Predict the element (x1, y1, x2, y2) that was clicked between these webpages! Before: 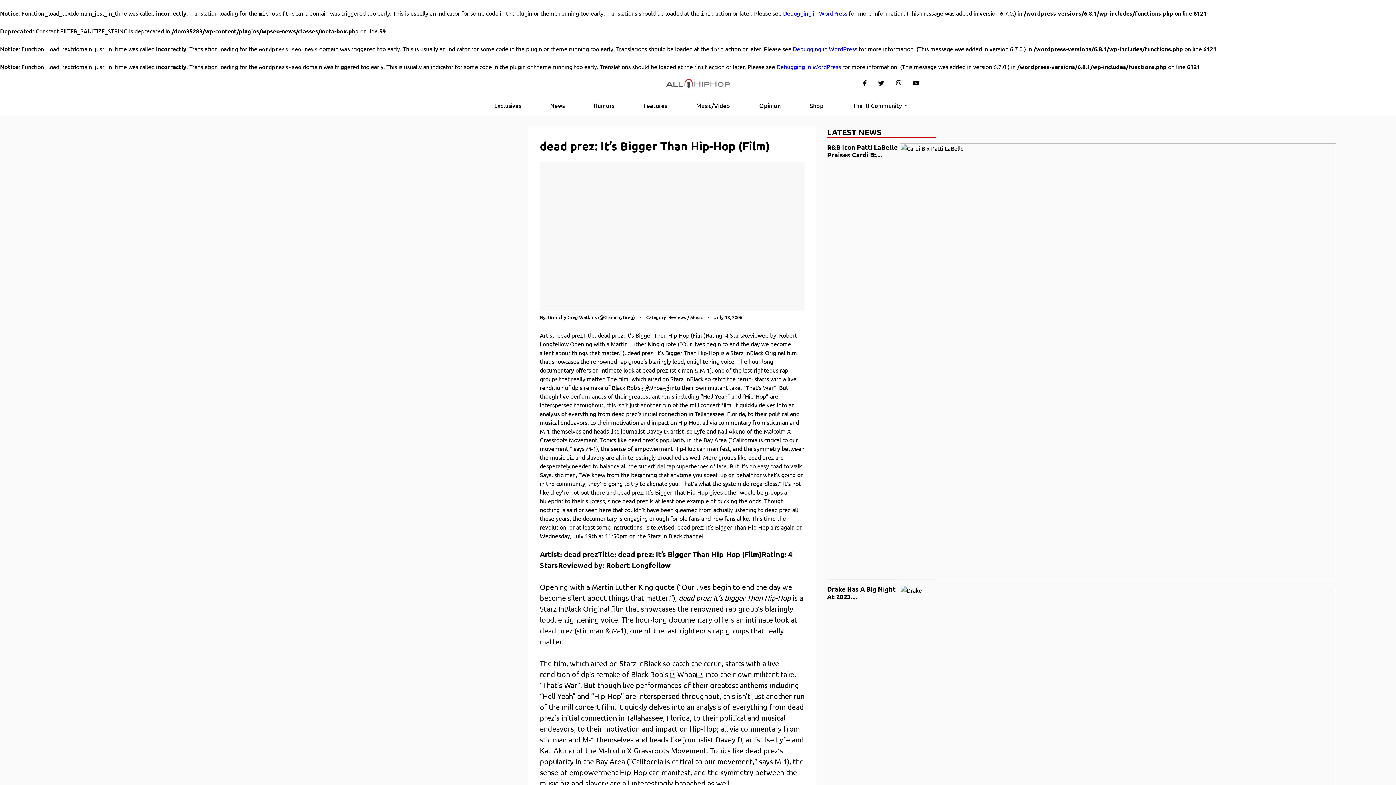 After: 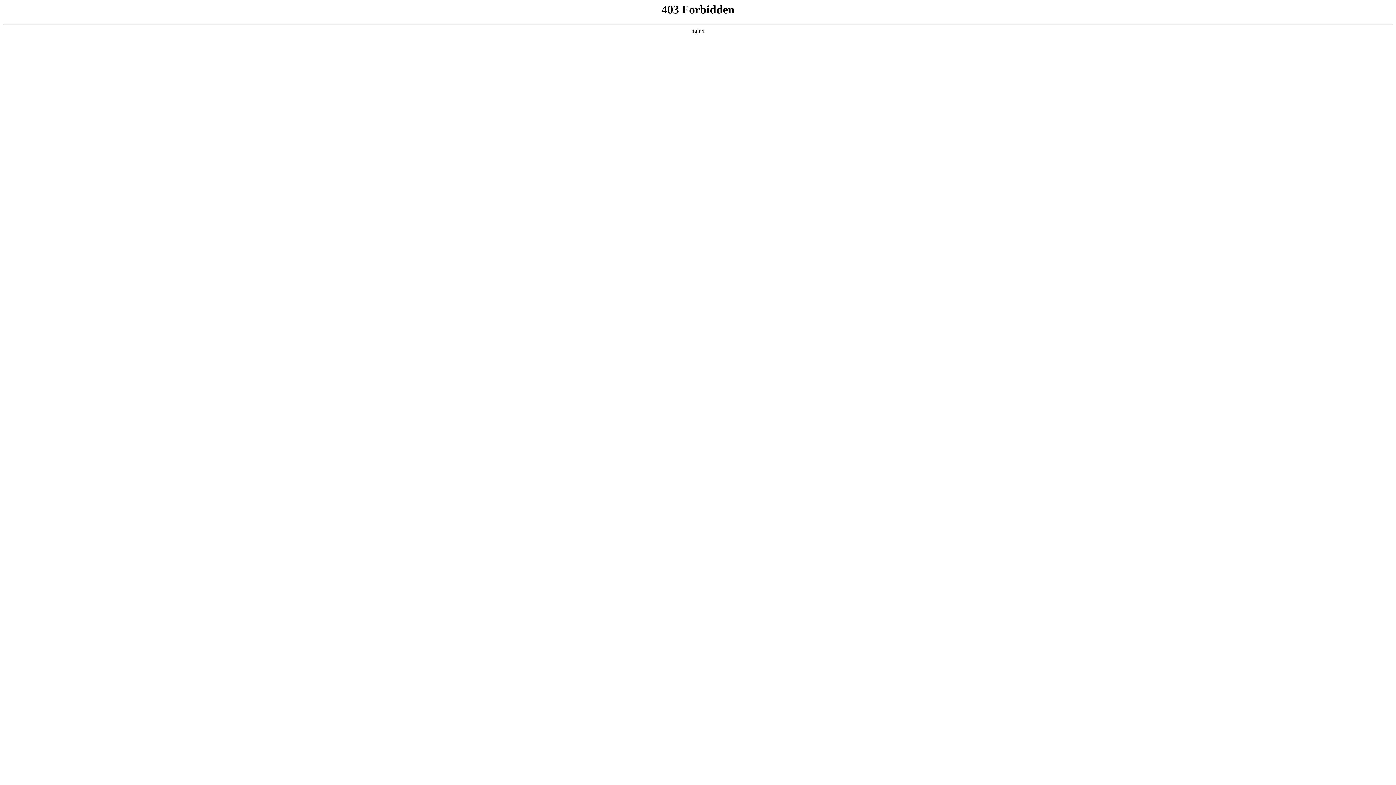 Action: label: Debugging in WordPress bbox: (776, 62, 841, 70)